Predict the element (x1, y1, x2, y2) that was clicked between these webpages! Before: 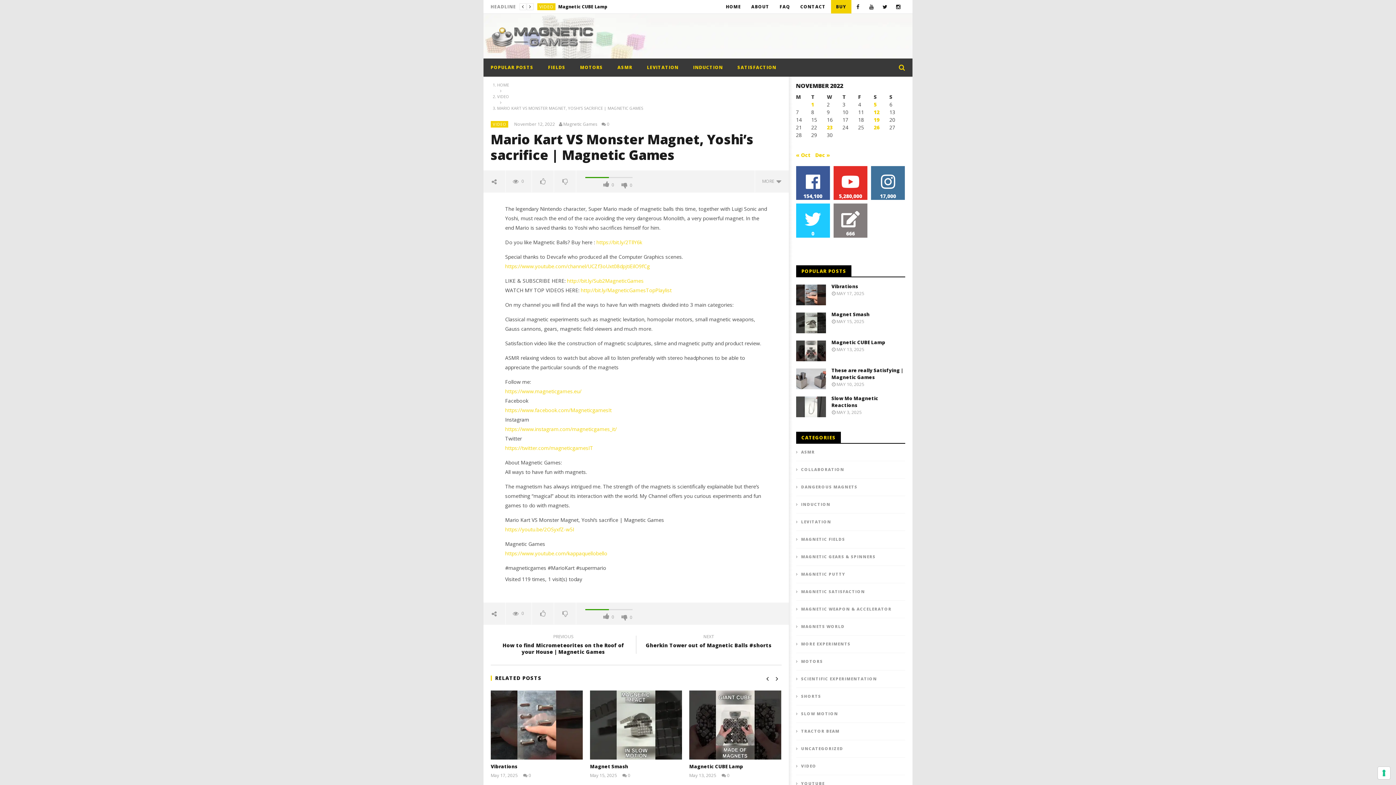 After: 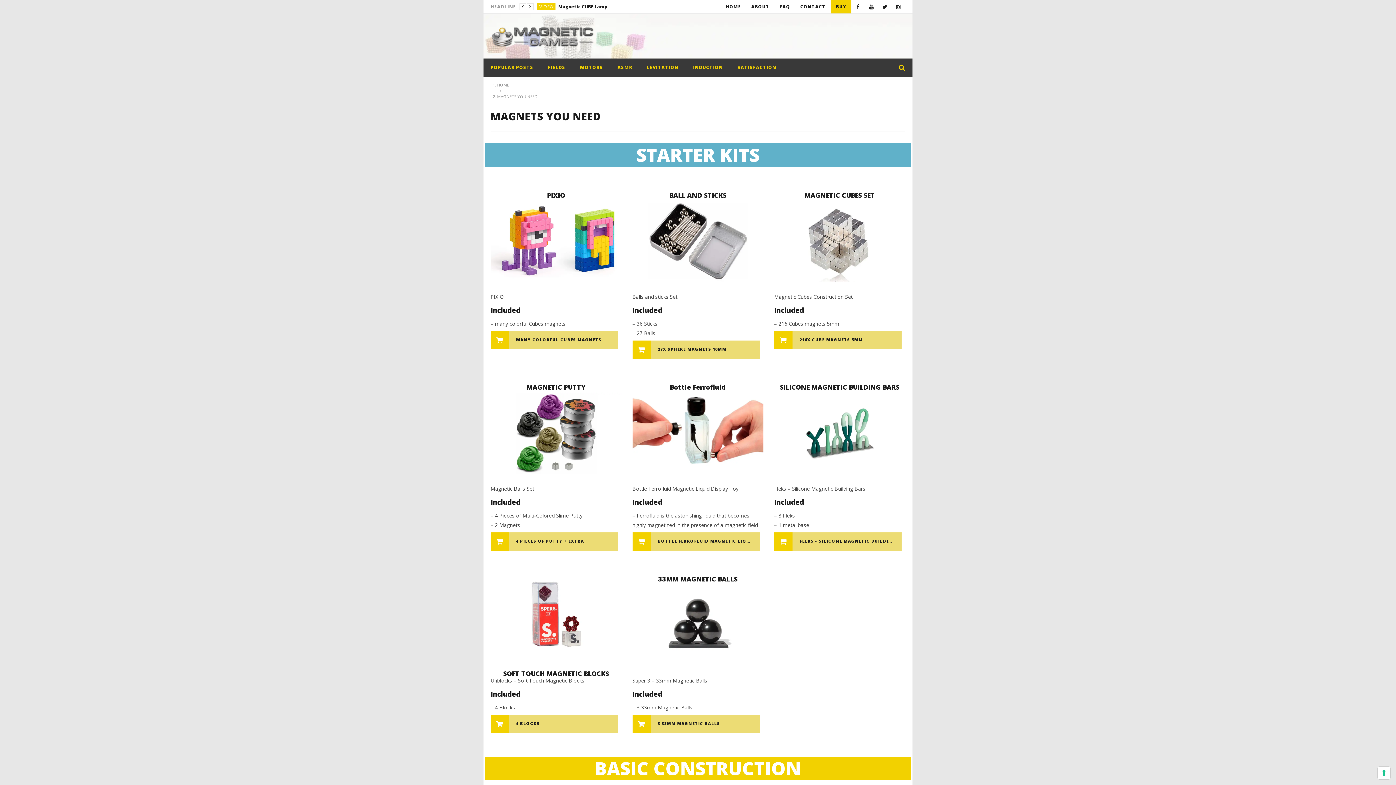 Action: bbox: (831, 0, 851, 13) label: BUY